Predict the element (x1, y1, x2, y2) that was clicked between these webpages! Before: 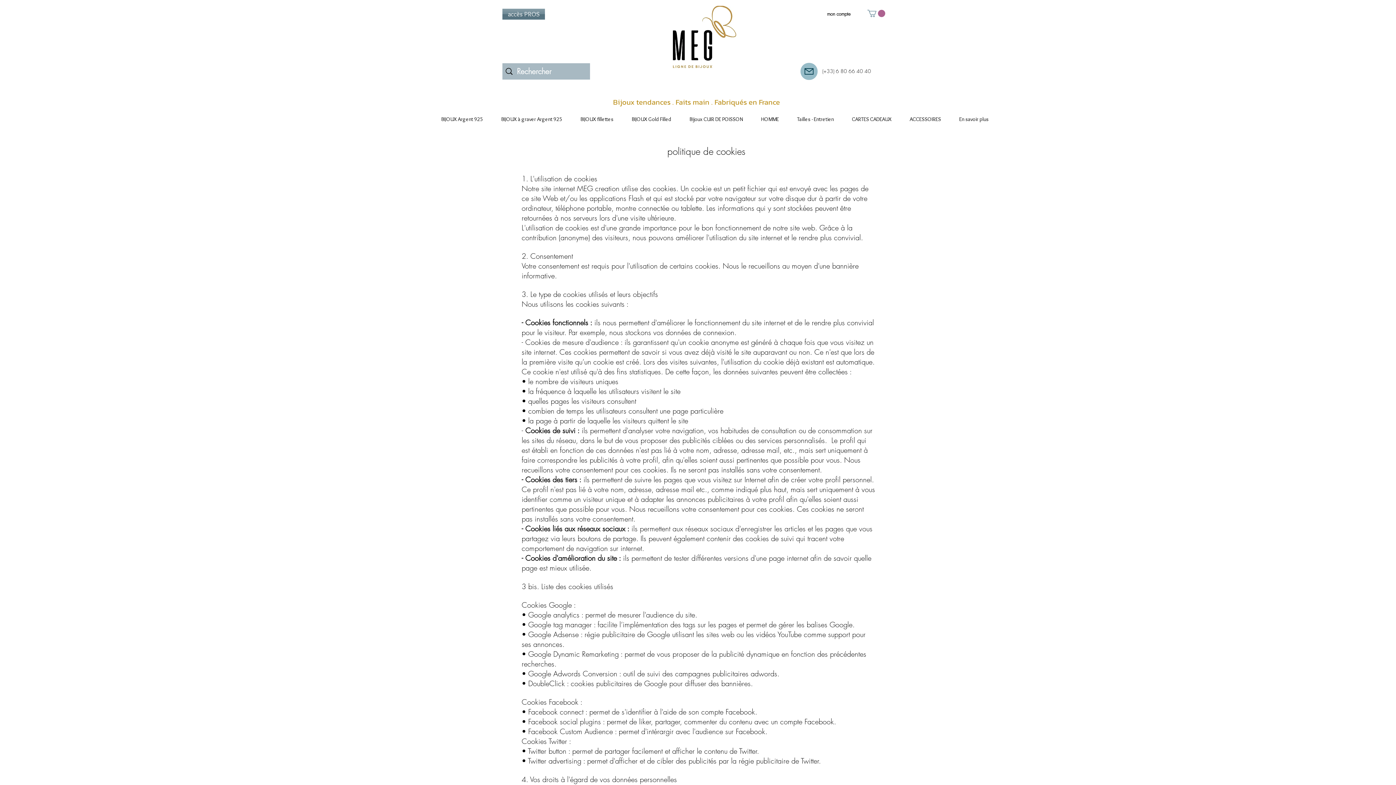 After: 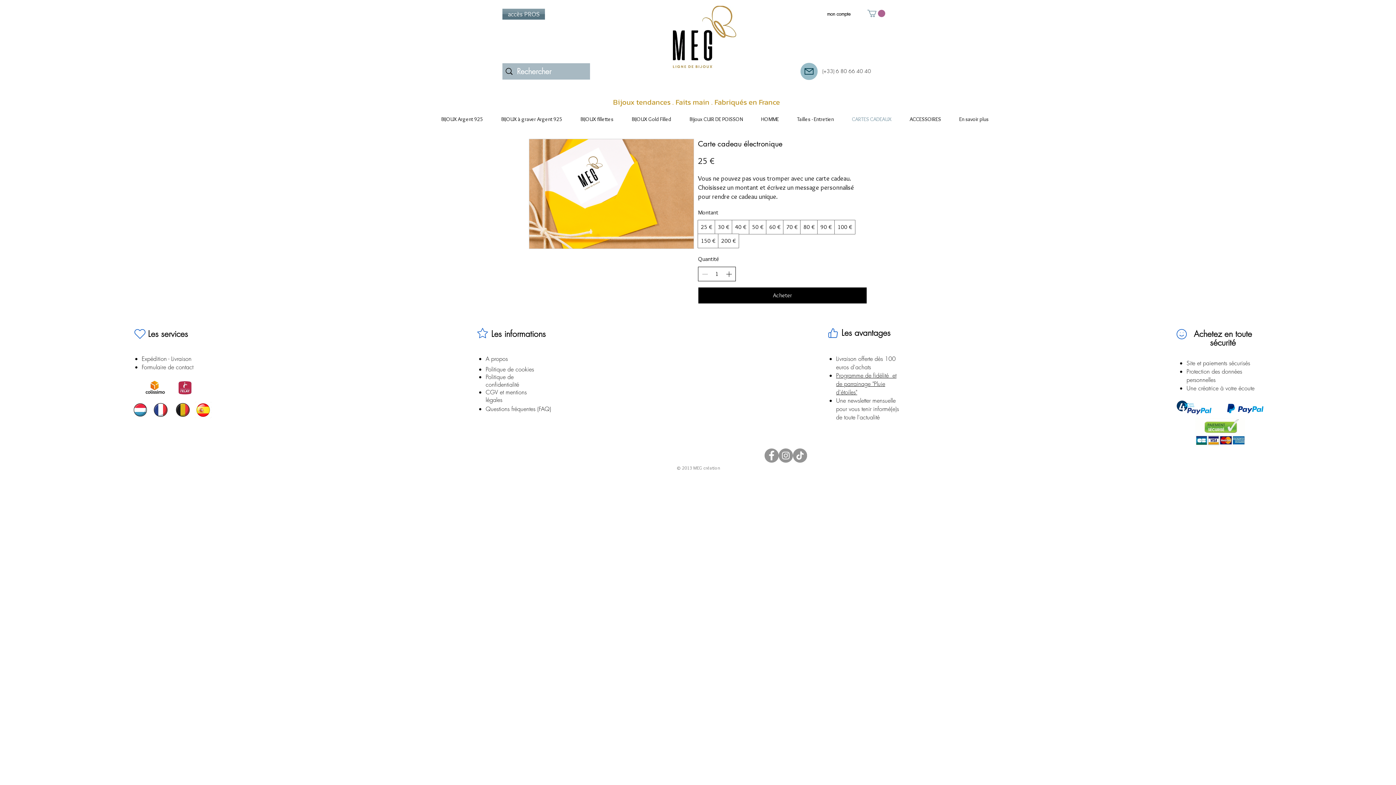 Action: label: CARTES CADEAUX bbox: (843, 109, 900, 129)